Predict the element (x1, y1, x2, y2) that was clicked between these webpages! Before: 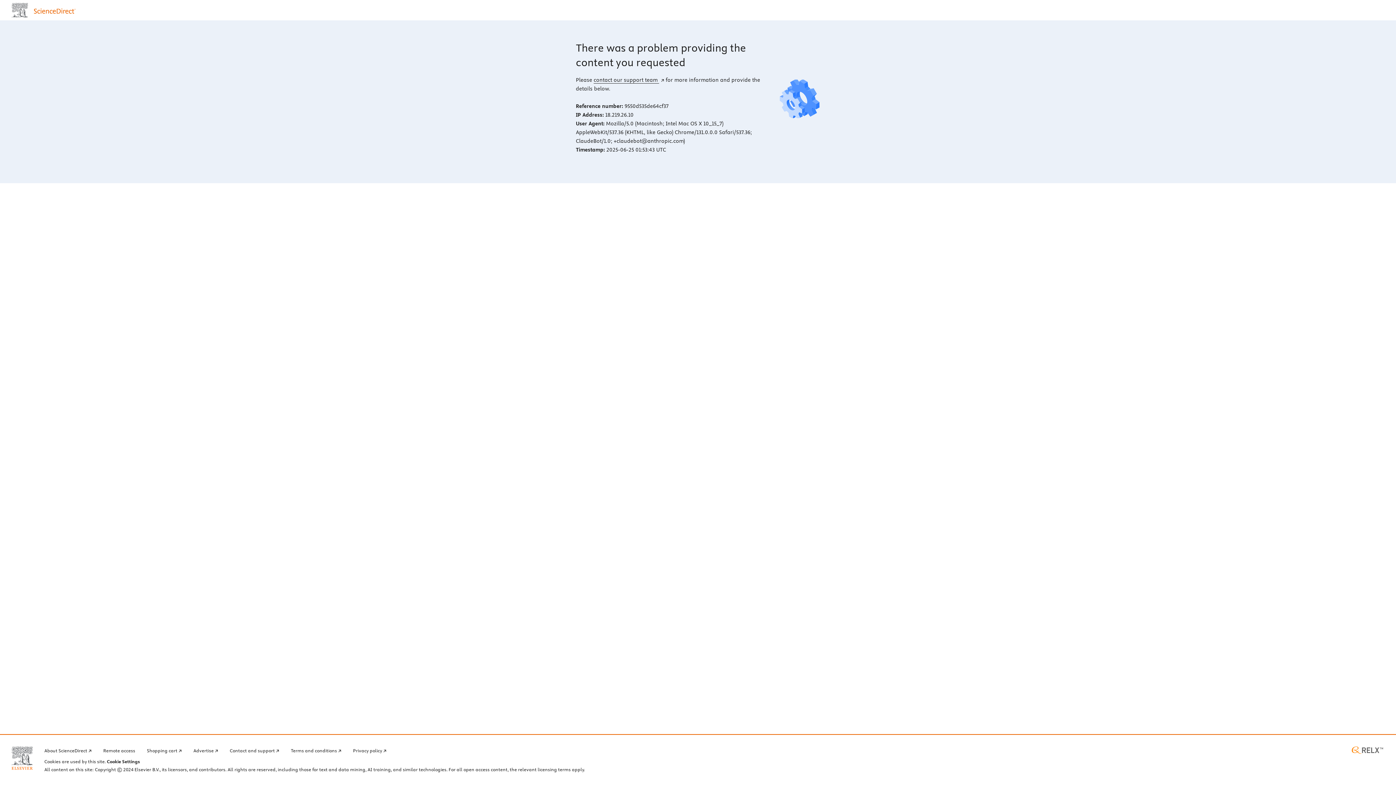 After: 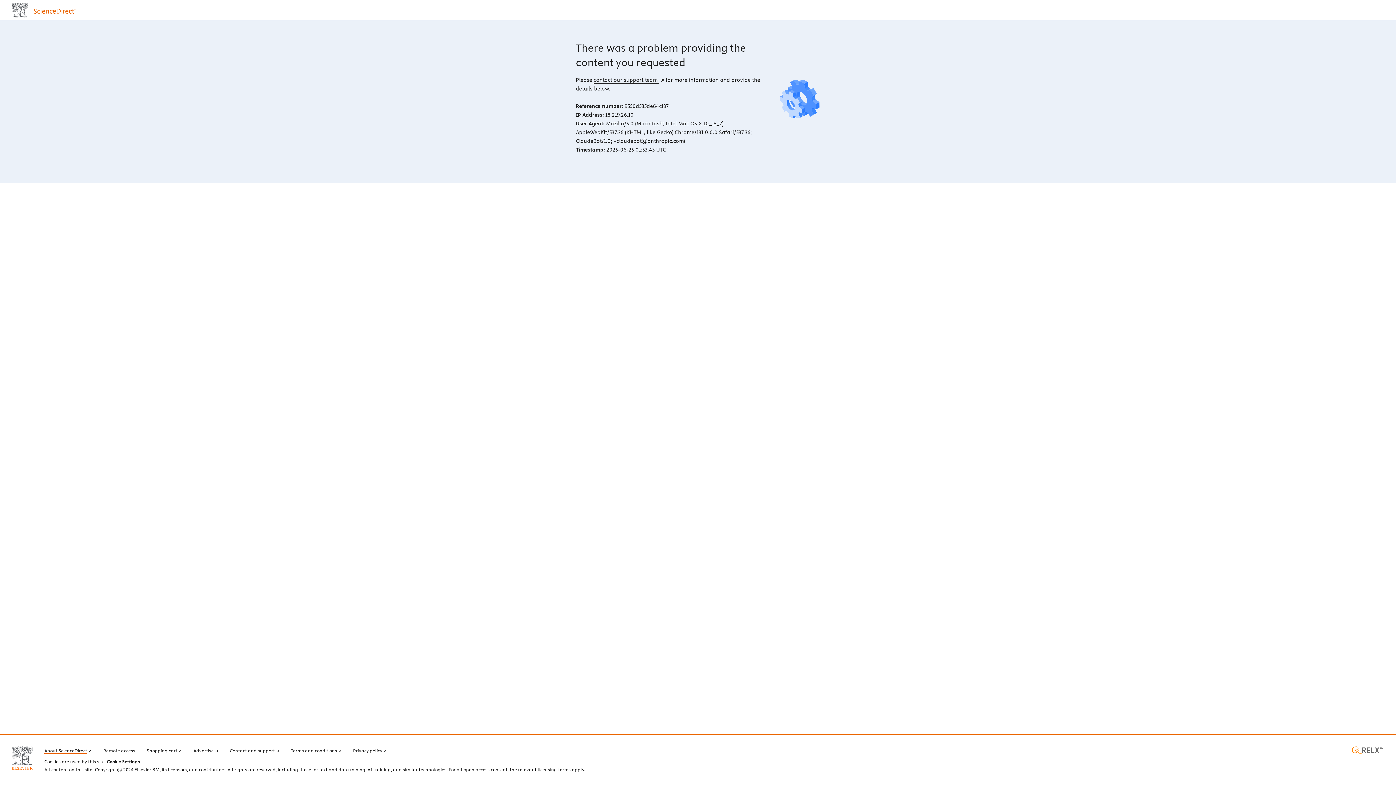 Action: bbox: (44, 746, 91, 754) label: About ScienceDirect